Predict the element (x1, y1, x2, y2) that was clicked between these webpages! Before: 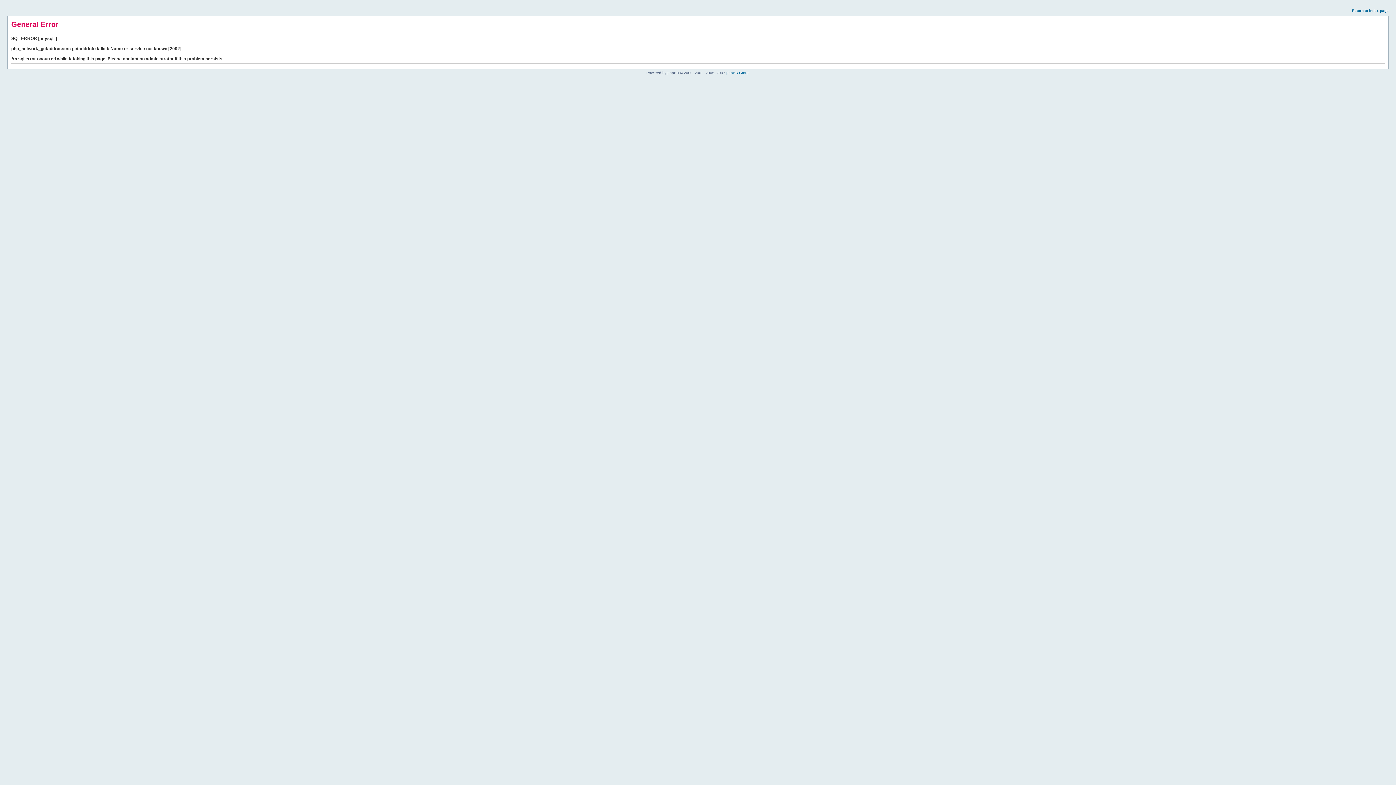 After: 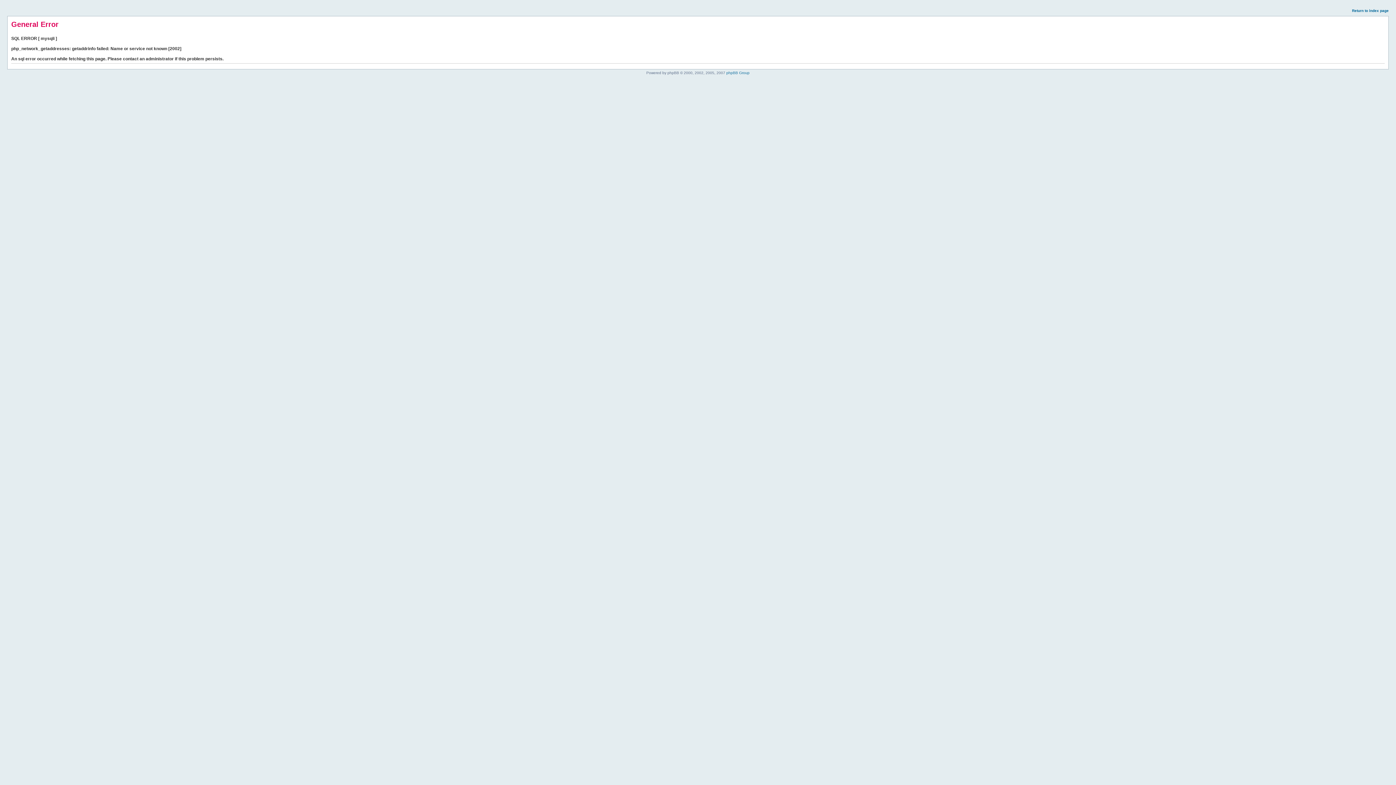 Action: bbox: (1352, 8, 1389, 12) label: Return to index page